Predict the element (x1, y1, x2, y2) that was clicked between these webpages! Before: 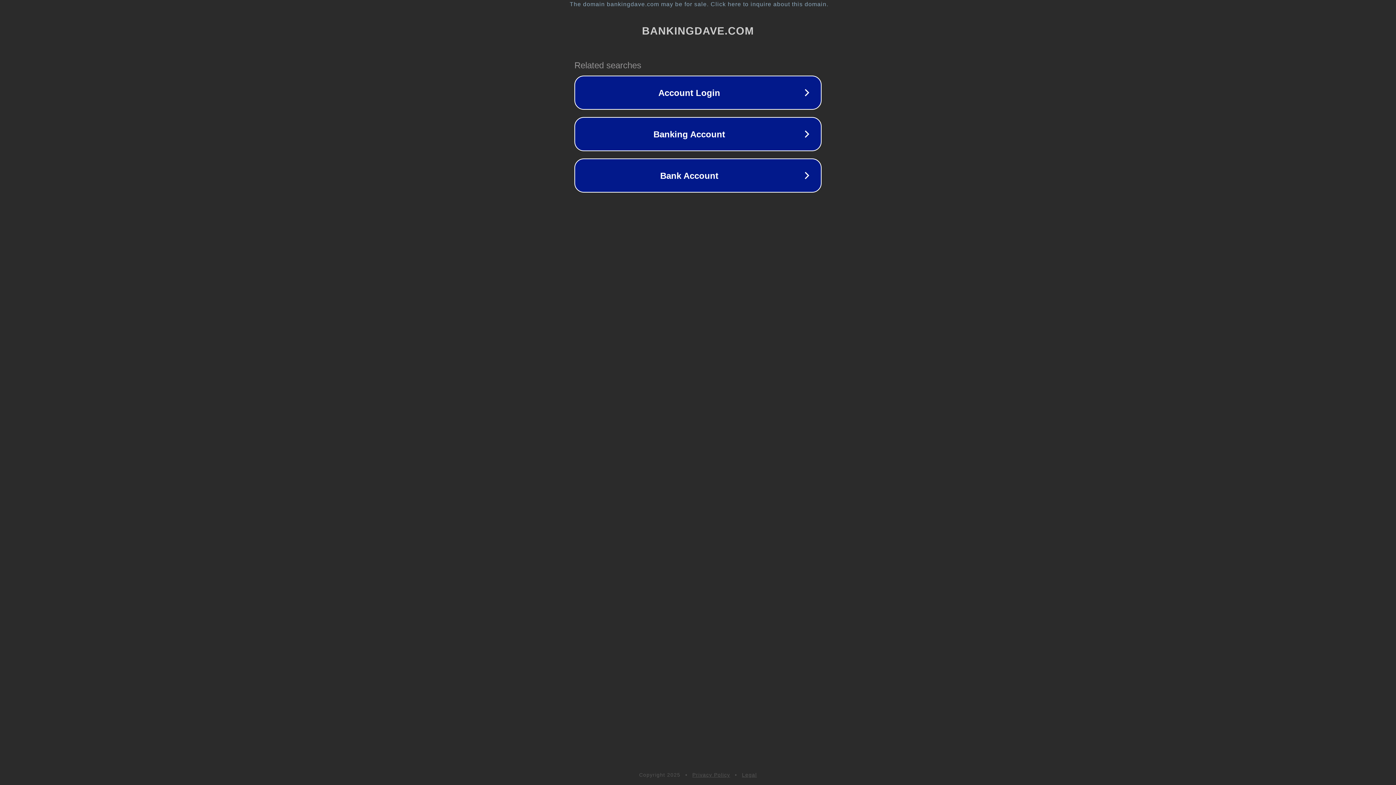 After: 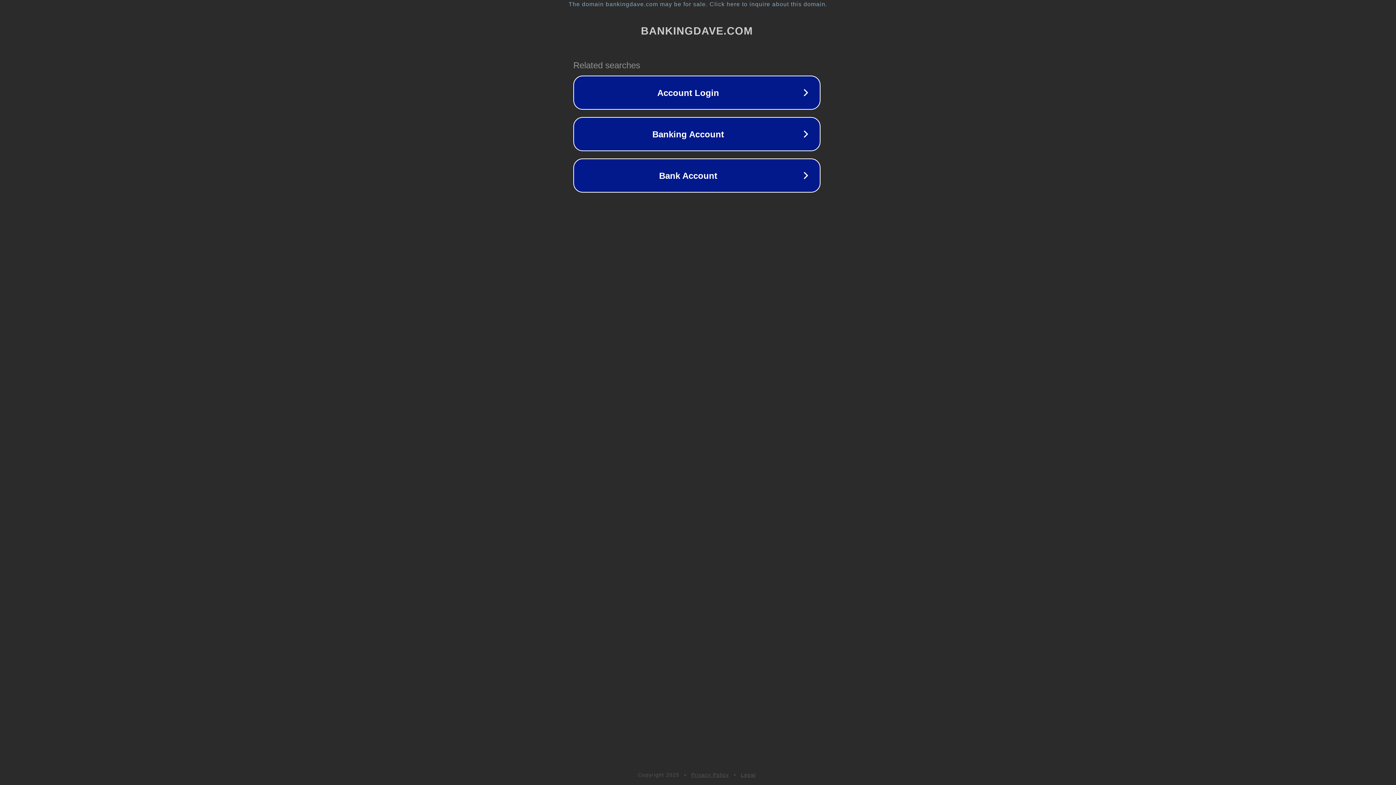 Action: bbox: (1, 1, 1397, 7) label: The domain bankingdave.com may be for sale. Click here to inquire about this domain.